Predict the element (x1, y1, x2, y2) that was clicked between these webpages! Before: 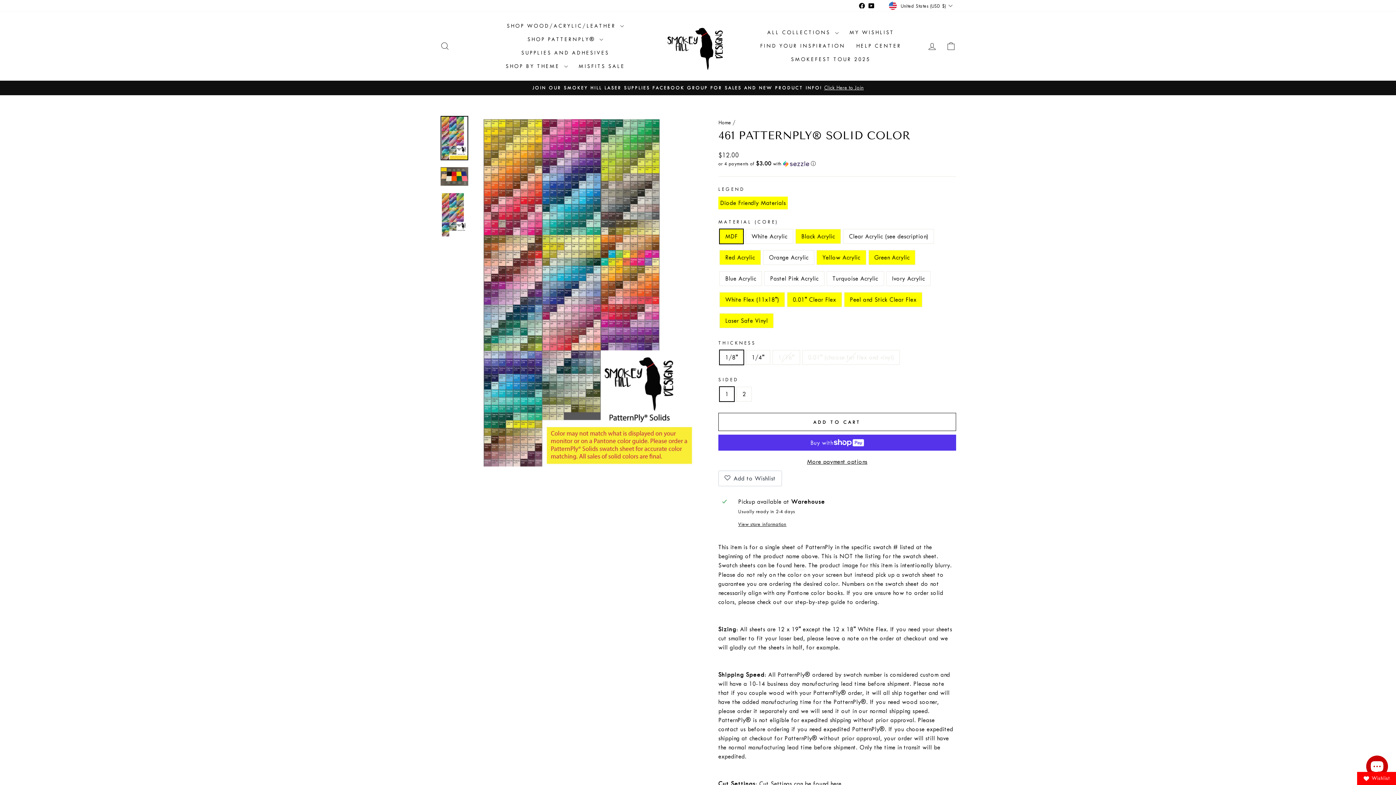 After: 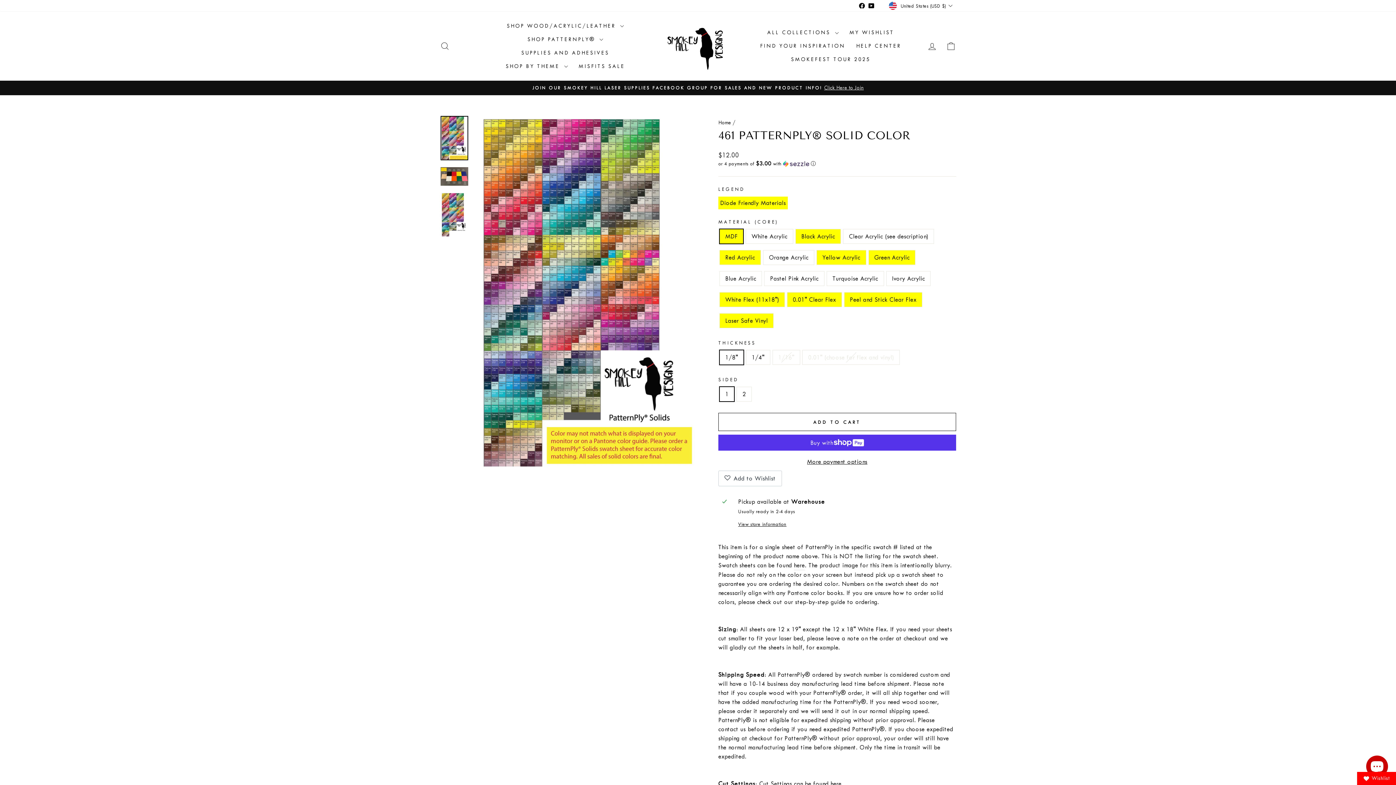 Action: bbox: (857, 0, 867, 11) label: Facebook